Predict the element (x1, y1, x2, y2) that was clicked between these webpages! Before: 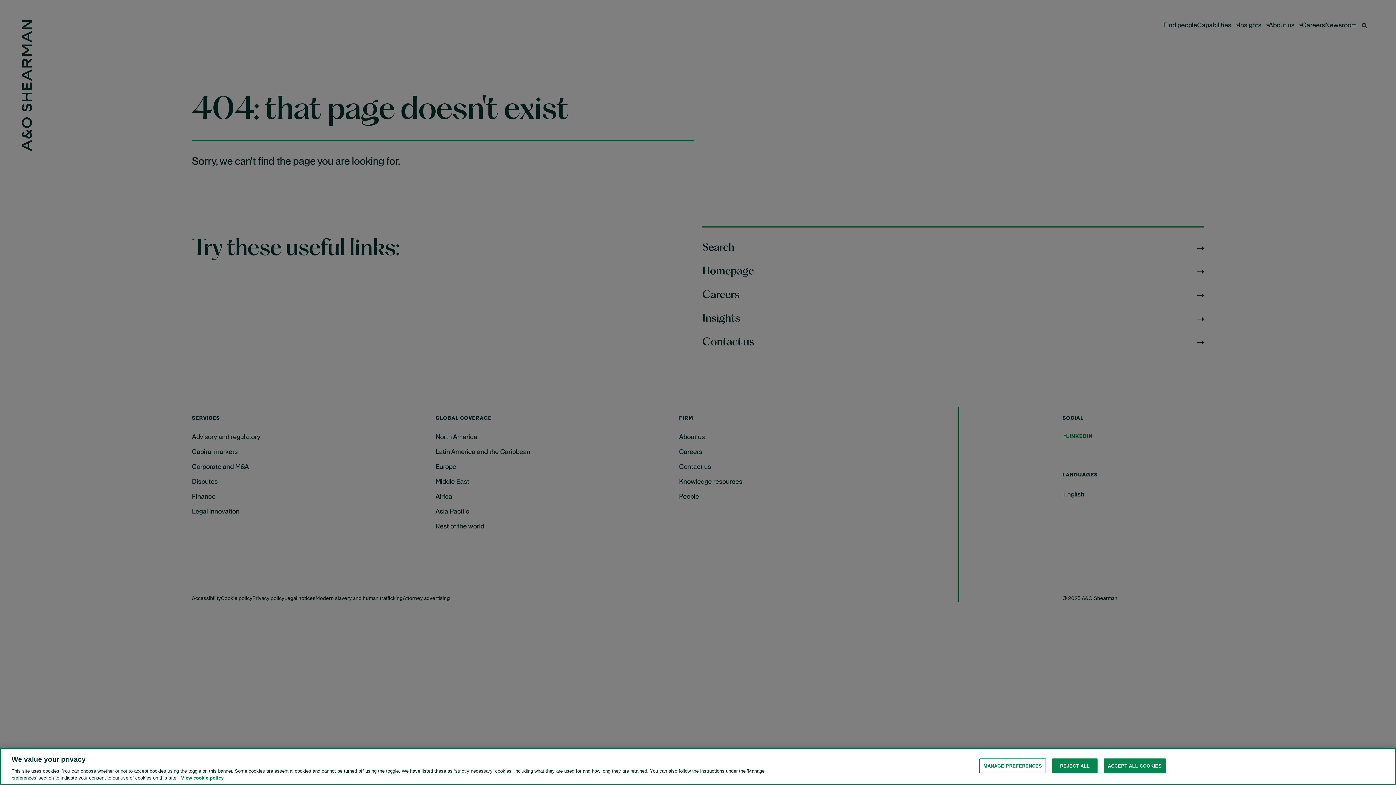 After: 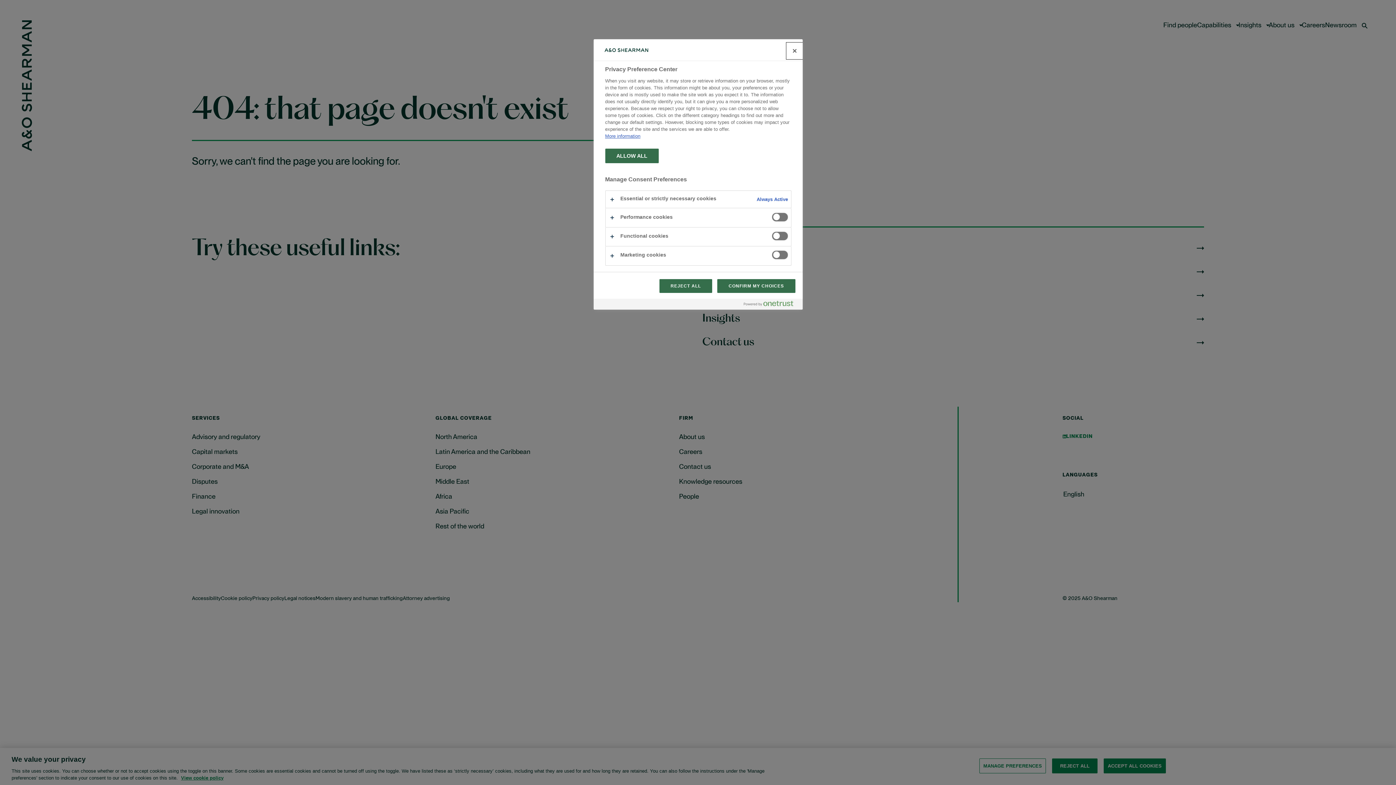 Action: bbox: (979, 758, 1046, 773) label: MANAGE PREFERENCES